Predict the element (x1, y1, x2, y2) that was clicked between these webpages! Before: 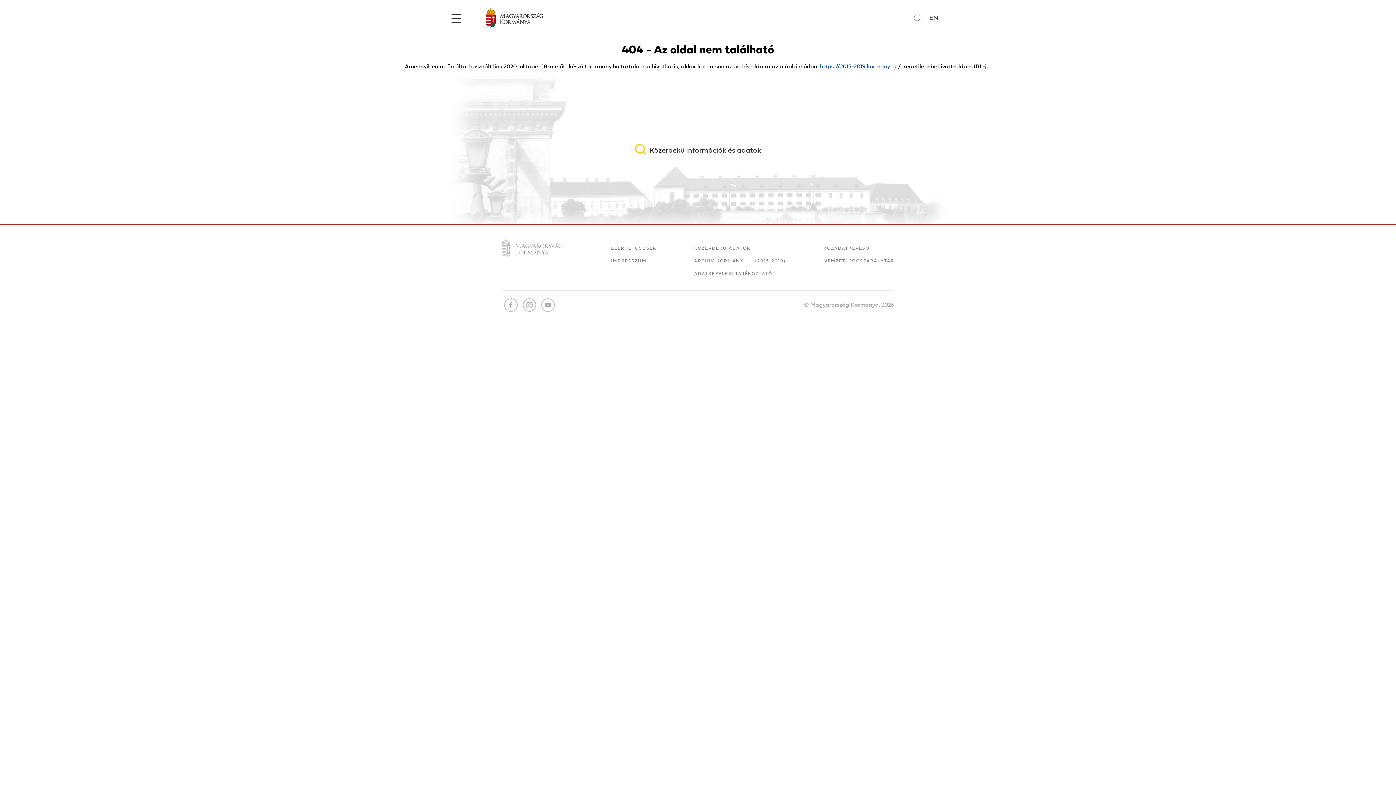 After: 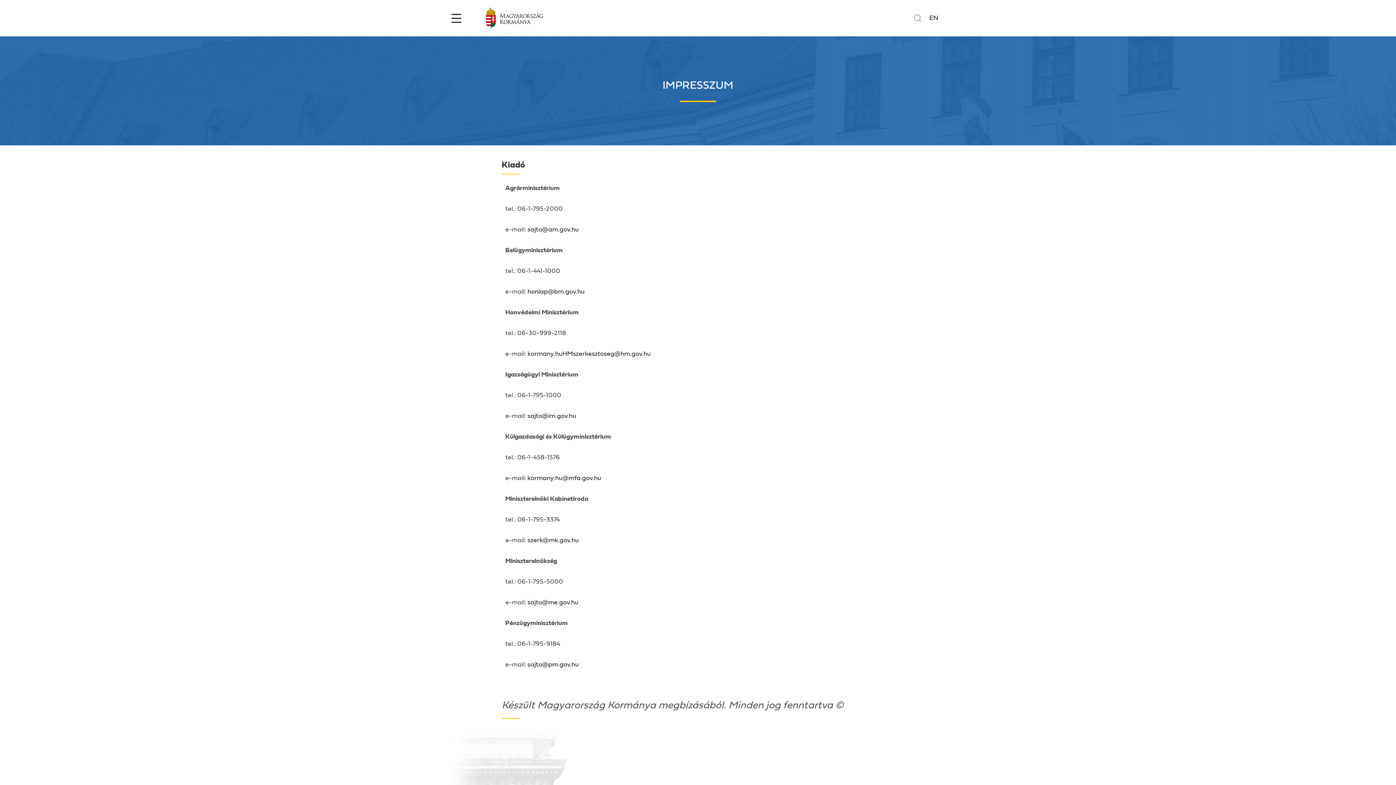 Action: label: IMPRESSZUM bbox: (611, 257, 656, 270)